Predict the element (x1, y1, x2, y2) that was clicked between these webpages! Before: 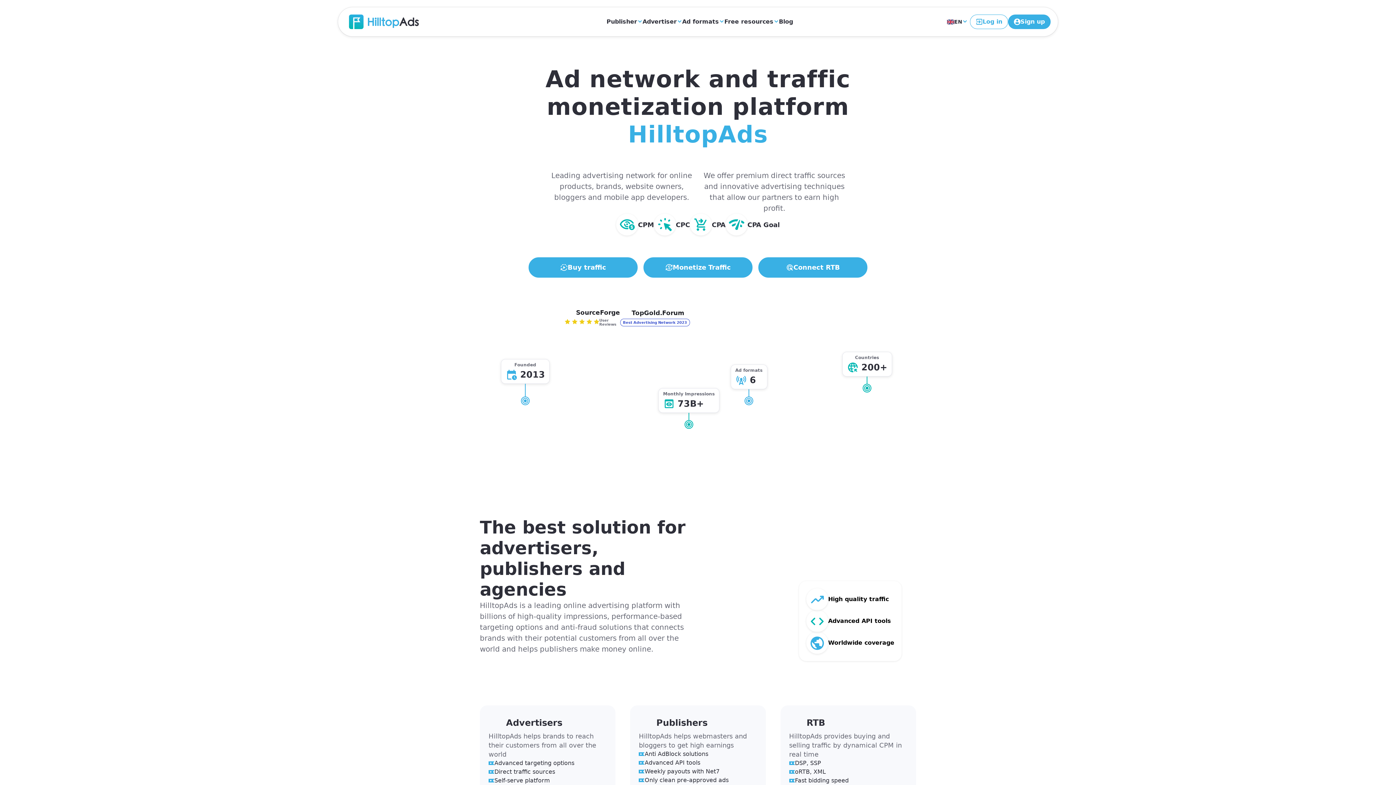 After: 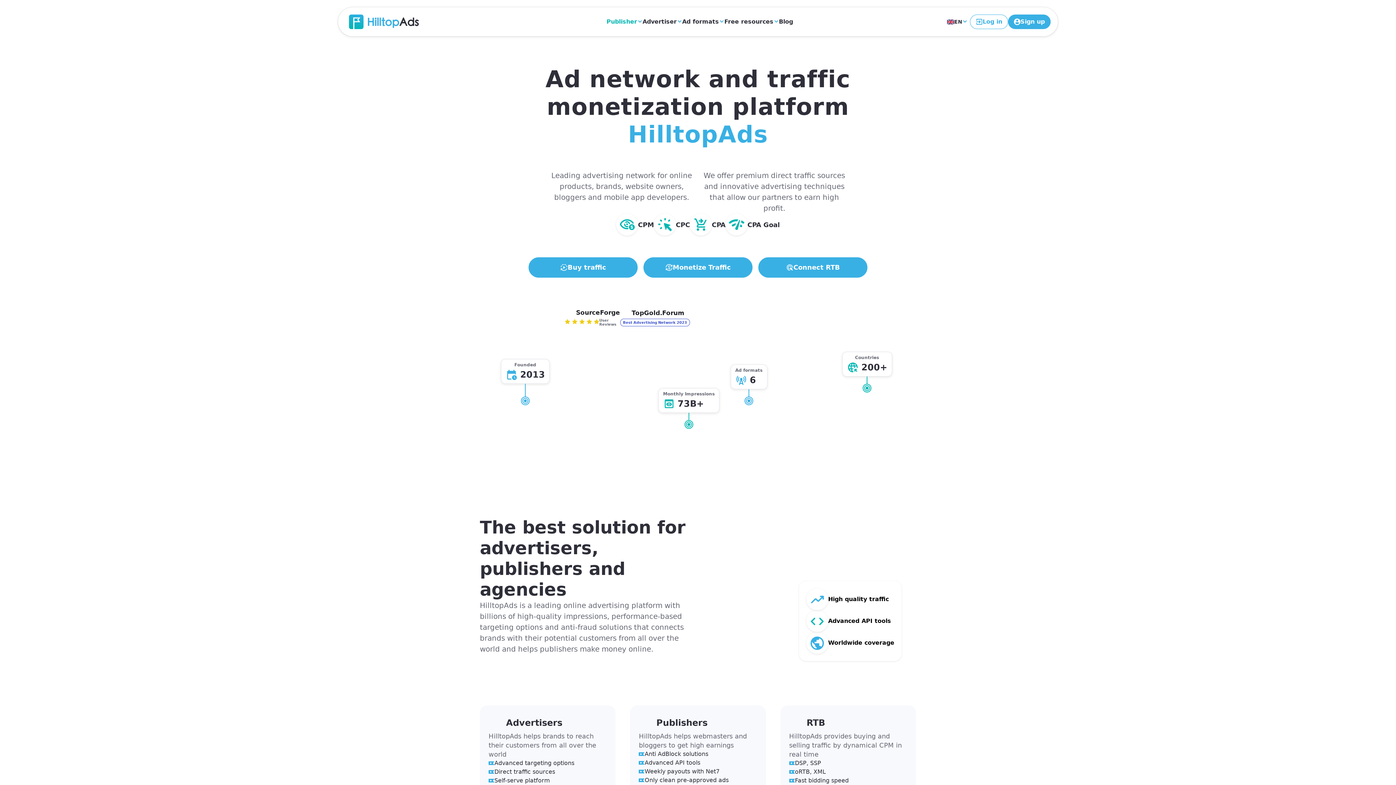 Action: label: Publisher bbox: (606, 14, 642, 28)